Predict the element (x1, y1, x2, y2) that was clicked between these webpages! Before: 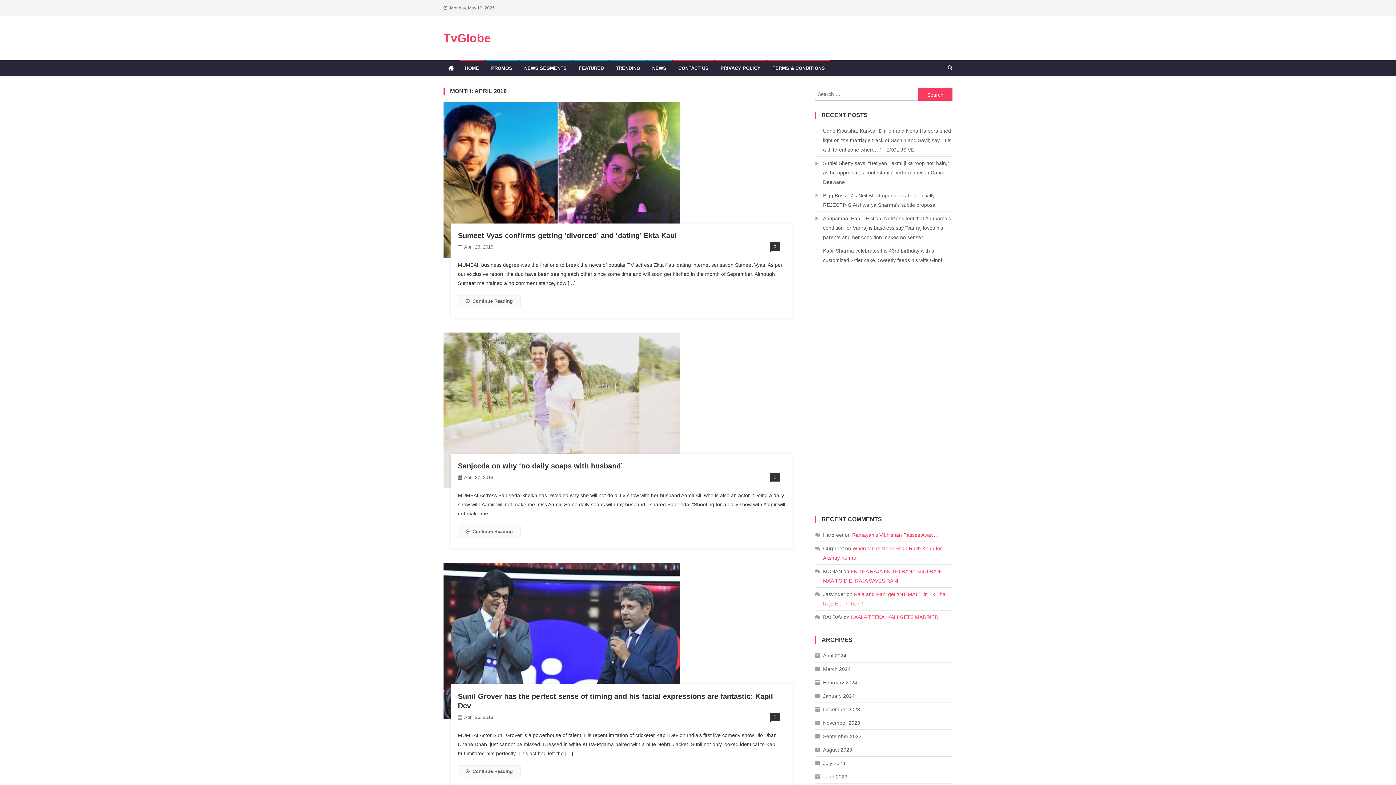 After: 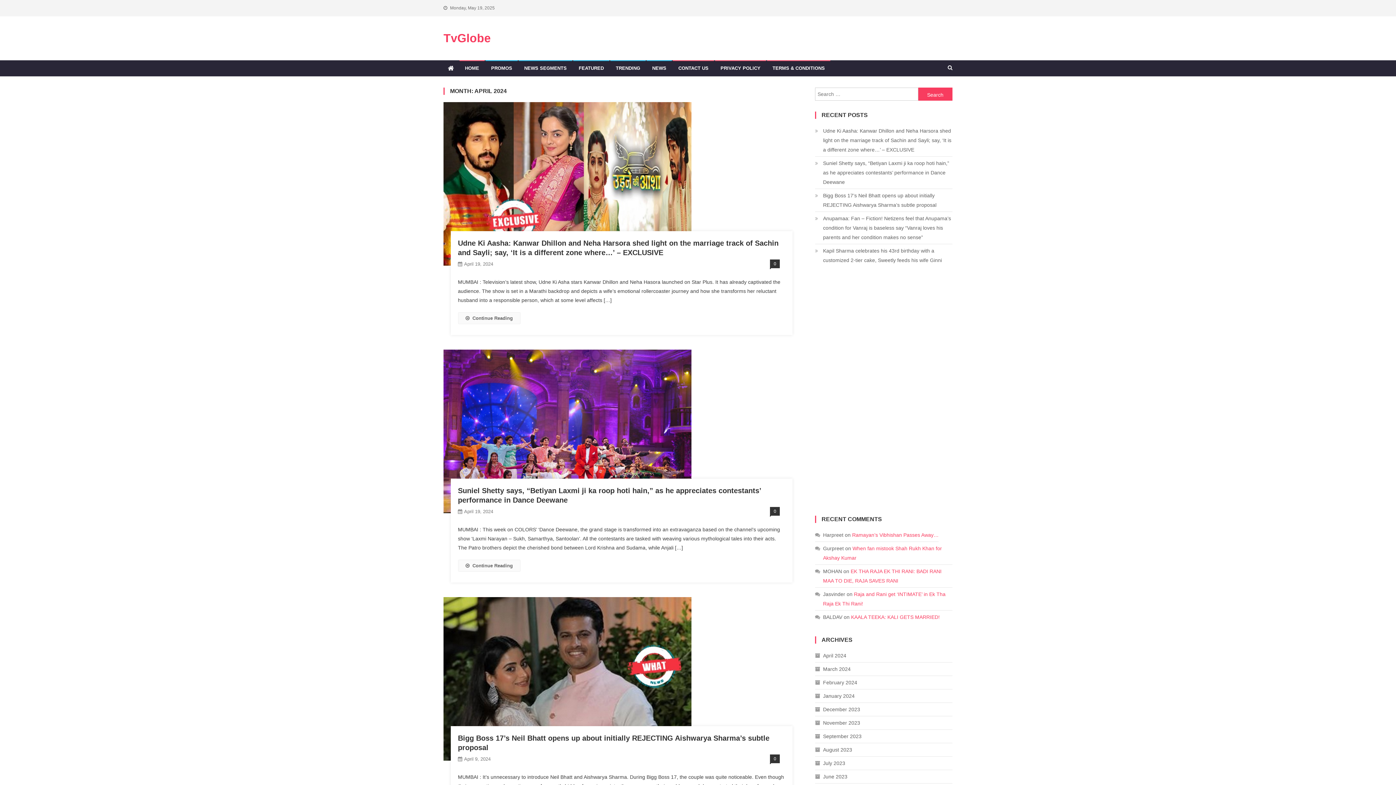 Action: label: April 2024 bbox: (815, 651, 846, 660)